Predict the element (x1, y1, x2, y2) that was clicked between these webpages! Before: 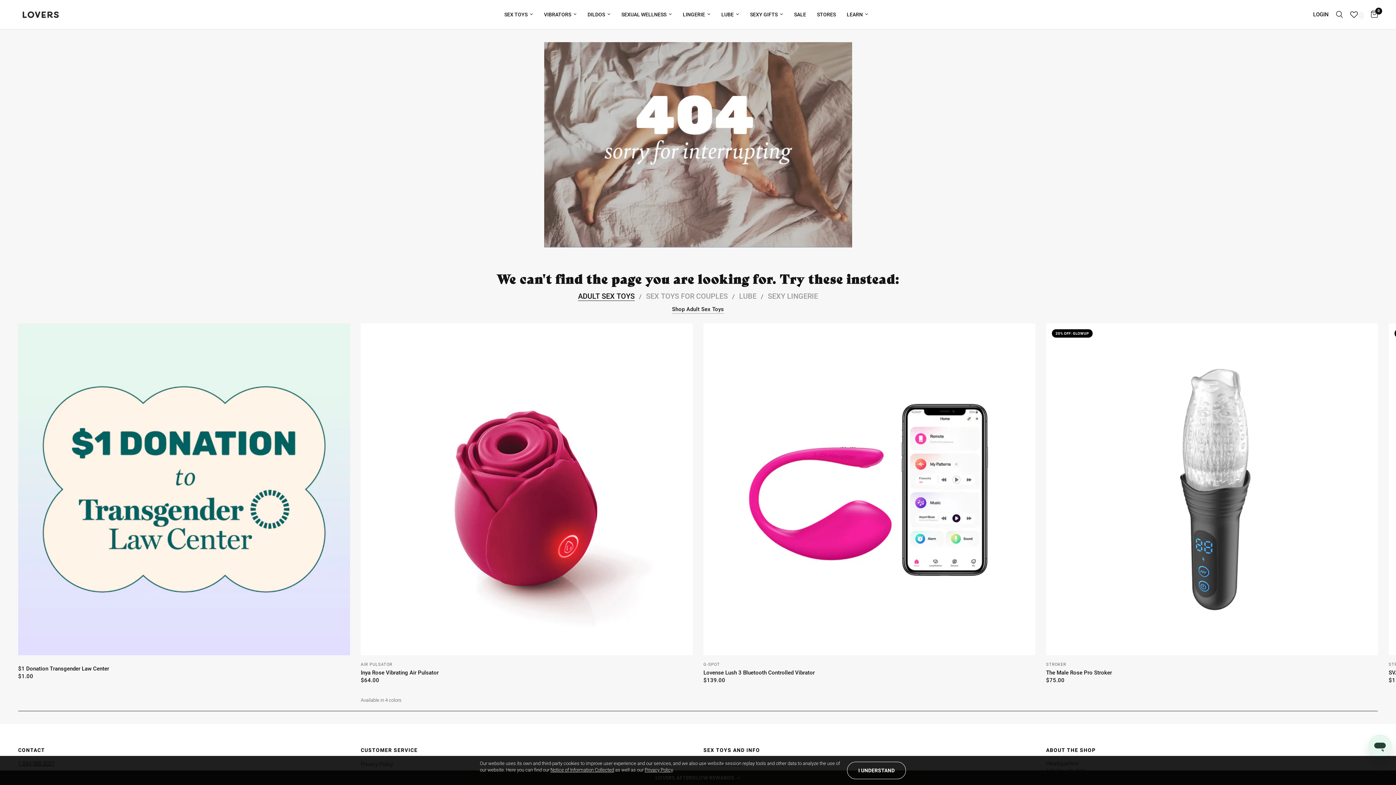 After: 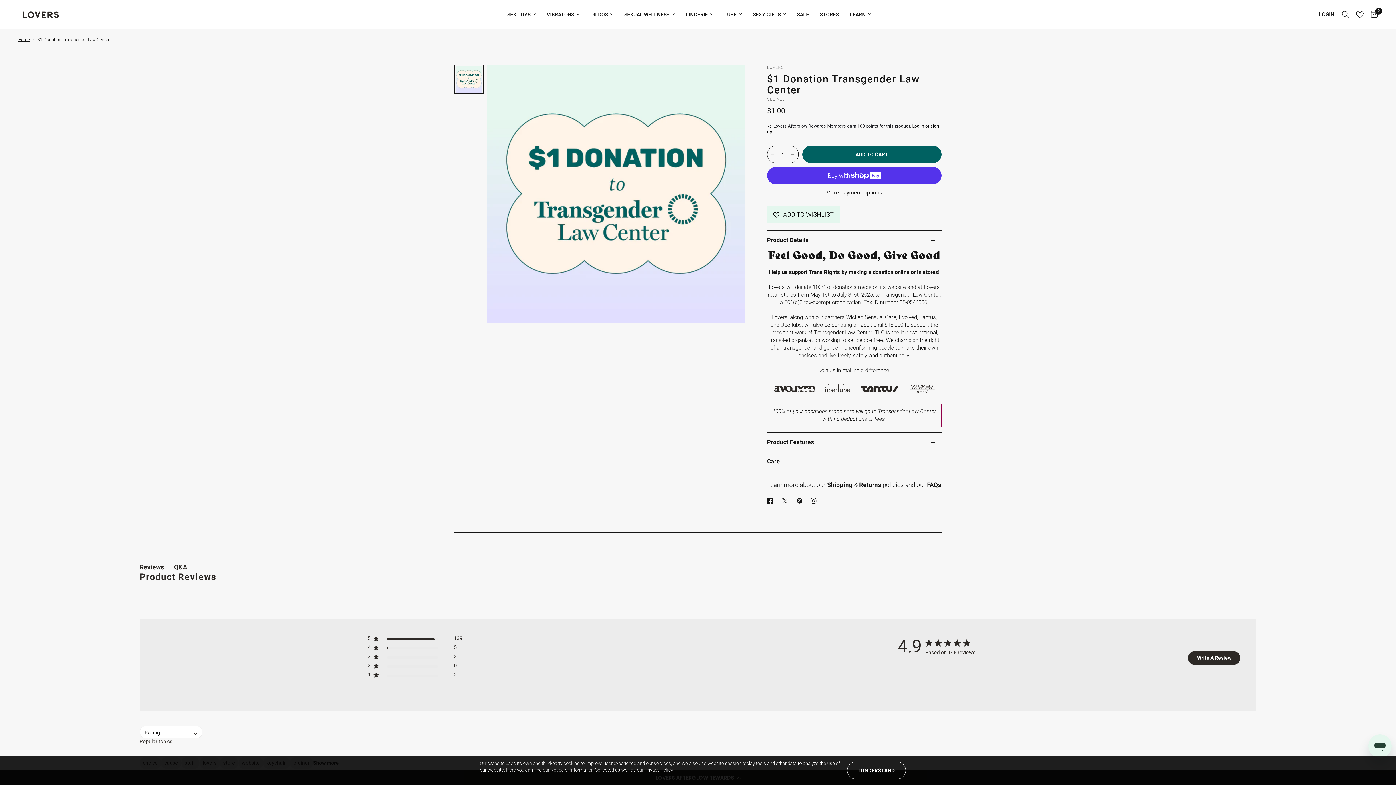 Action: bbox: (18, 323, 350, 655)